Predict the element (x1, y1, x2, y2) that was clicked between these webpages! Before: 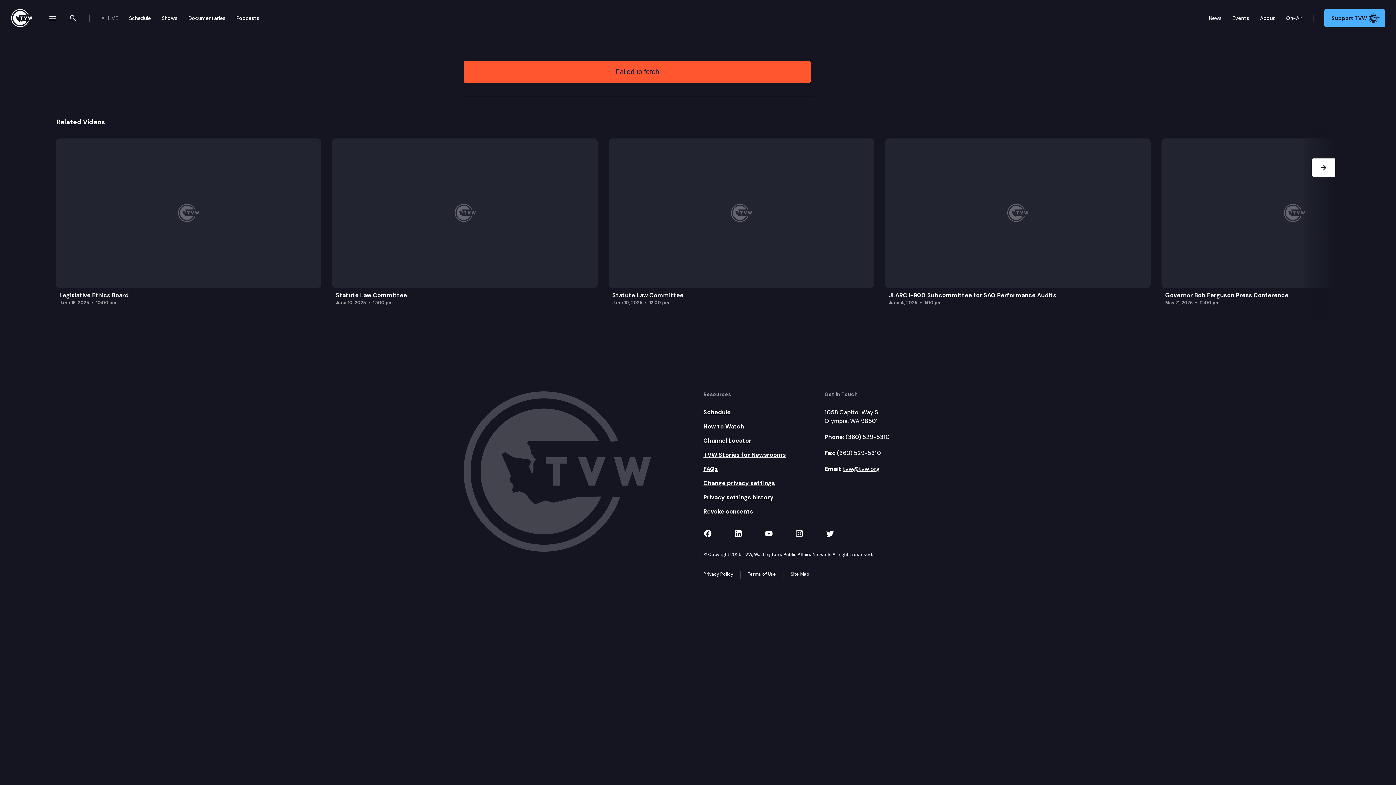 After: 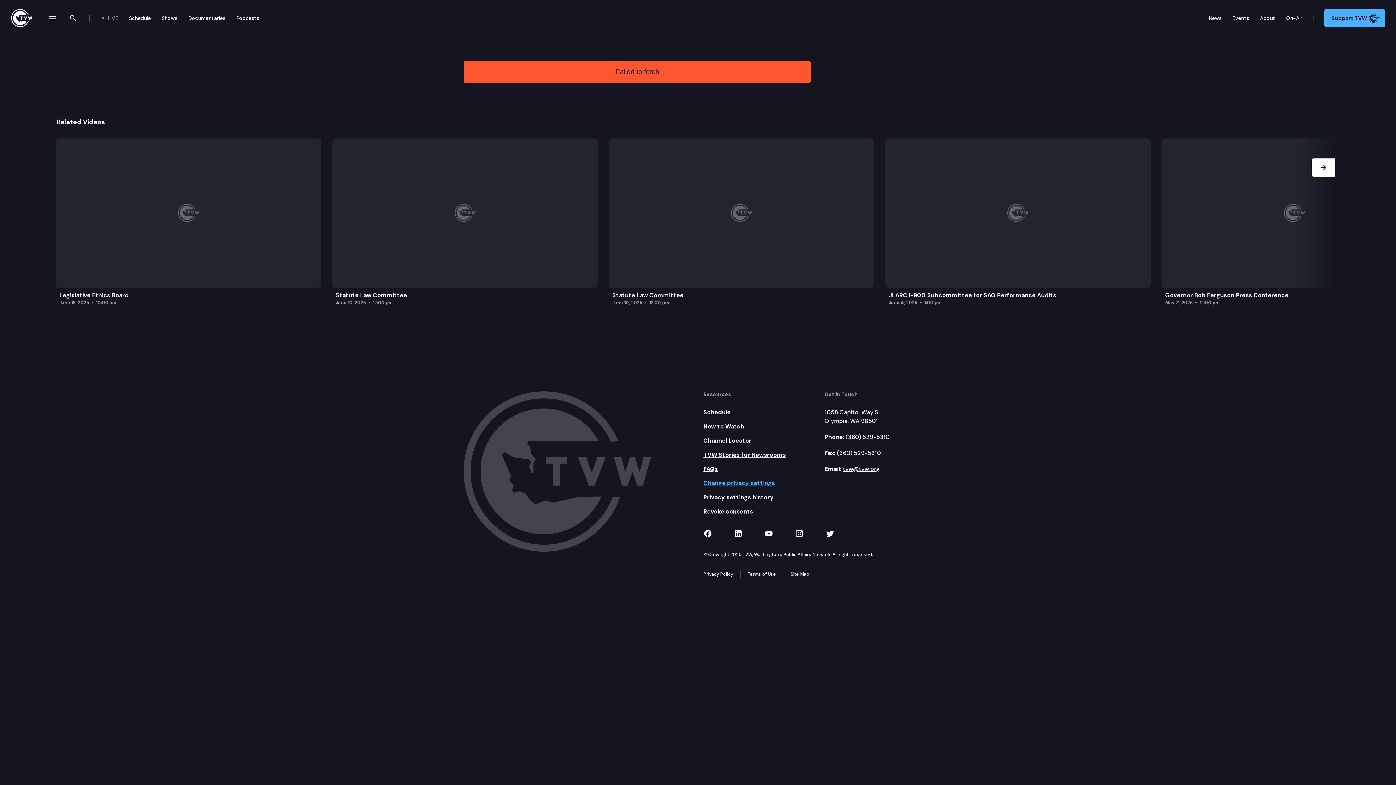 Action: label: Change privacy settings bbox: (703, 479, 813, 487)